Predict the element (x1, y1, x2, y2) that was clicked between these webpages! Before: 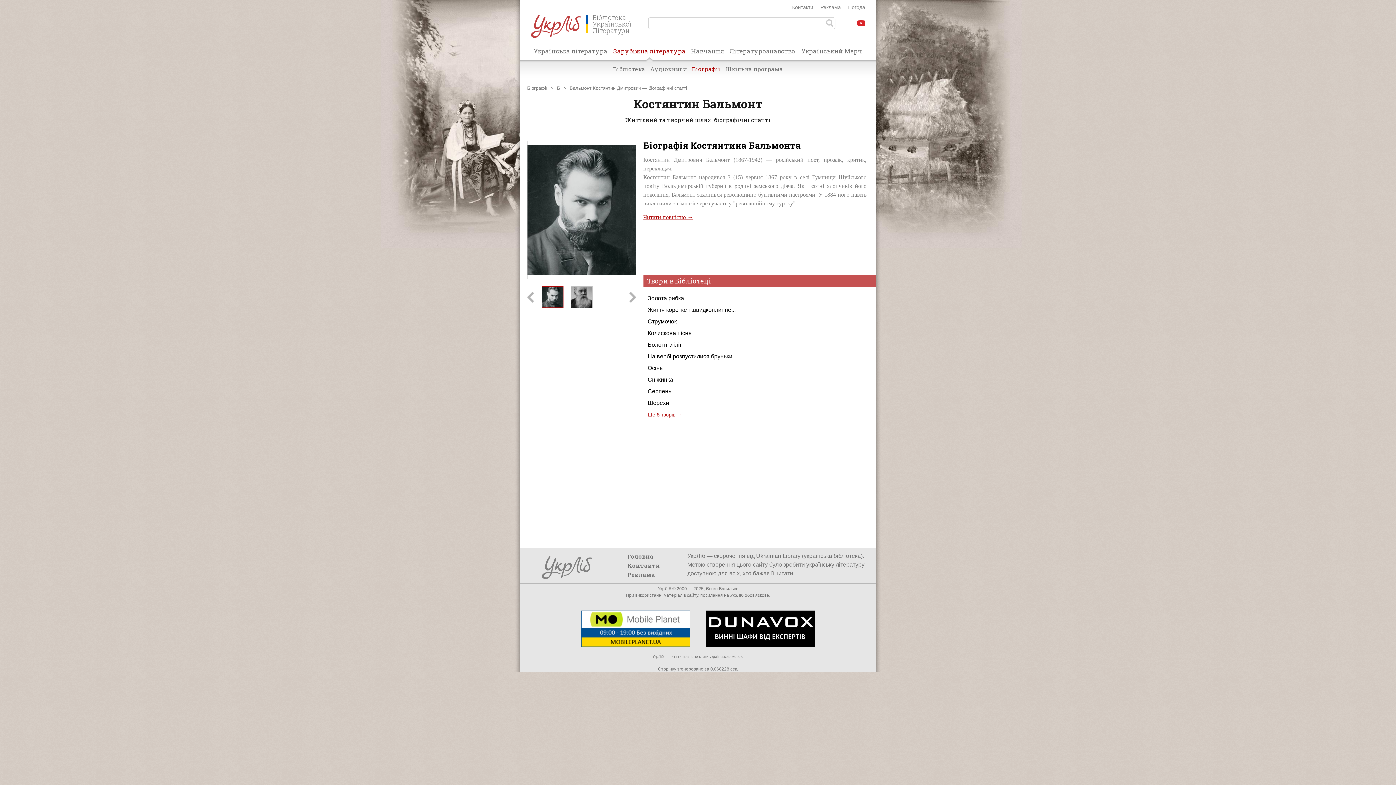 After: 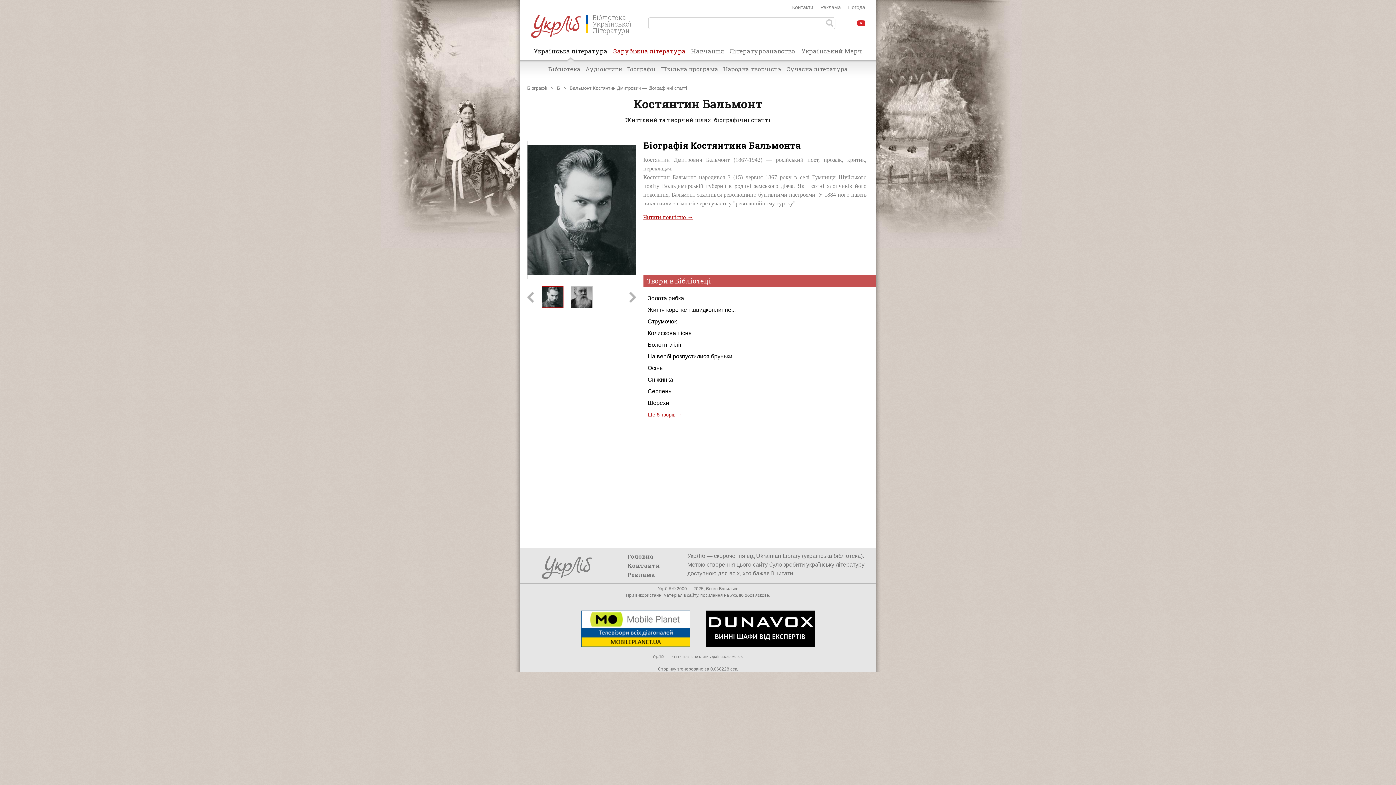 Action: bbox: (533, 42, 607, 60) label: Українська література